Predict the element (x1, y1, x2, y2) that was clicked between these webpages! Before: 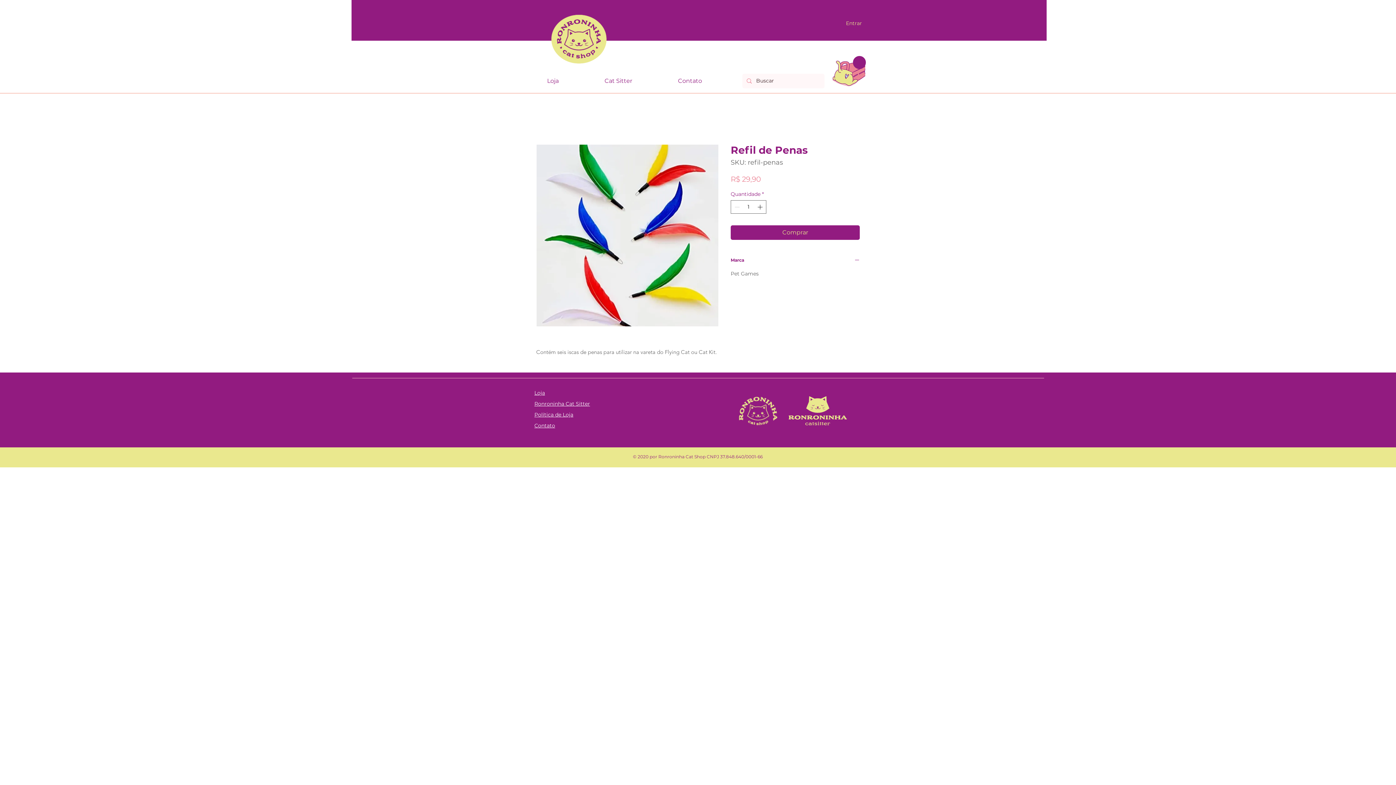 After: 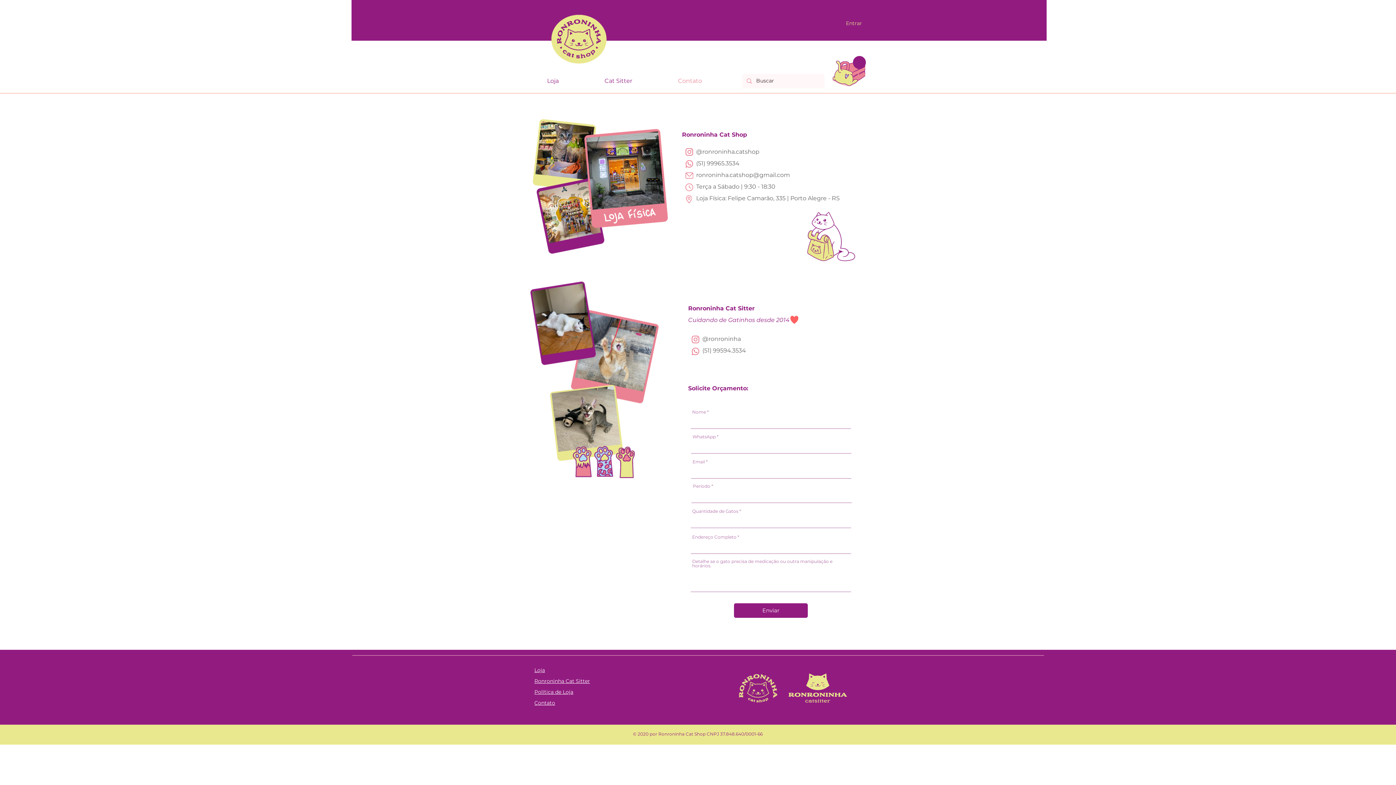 Action: bbox: (655, 74, 725, 87) label: Contato